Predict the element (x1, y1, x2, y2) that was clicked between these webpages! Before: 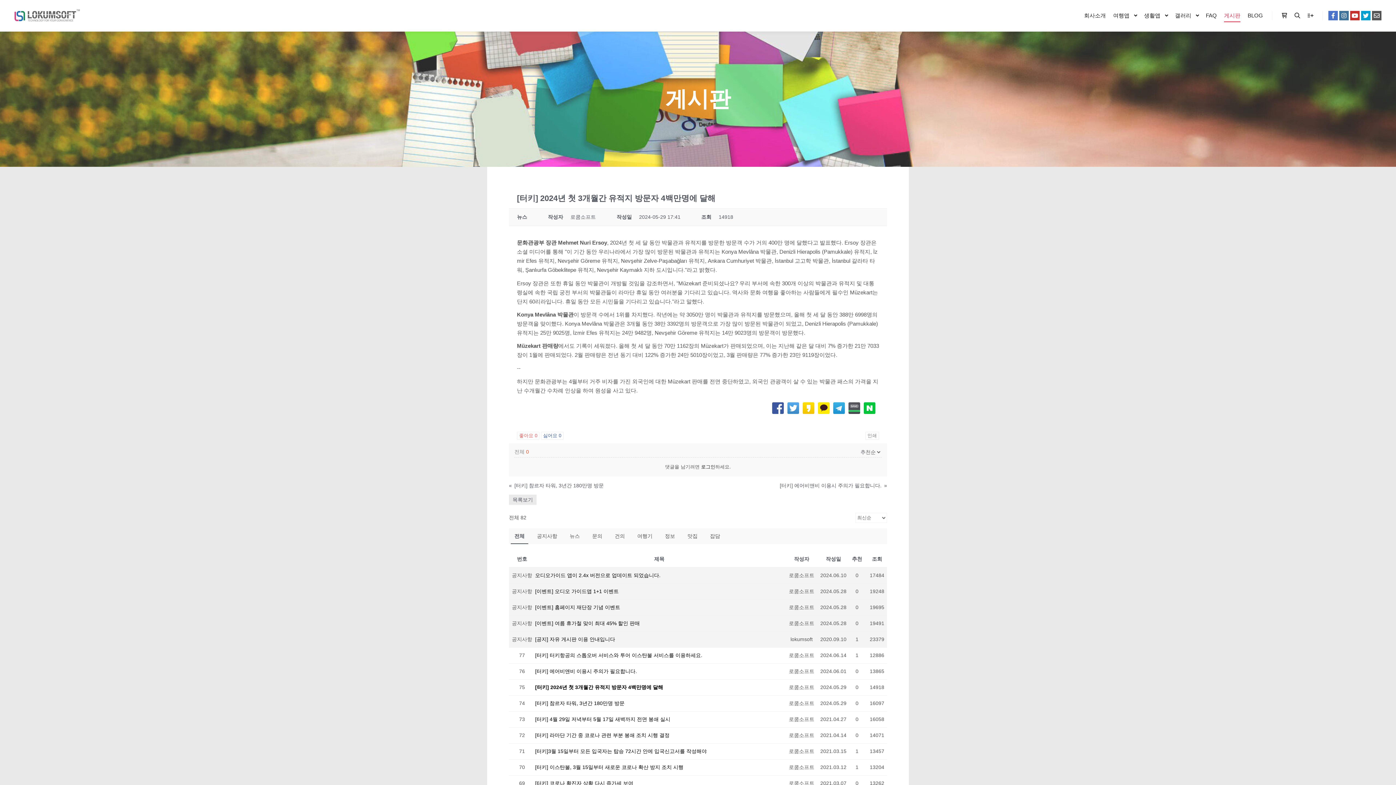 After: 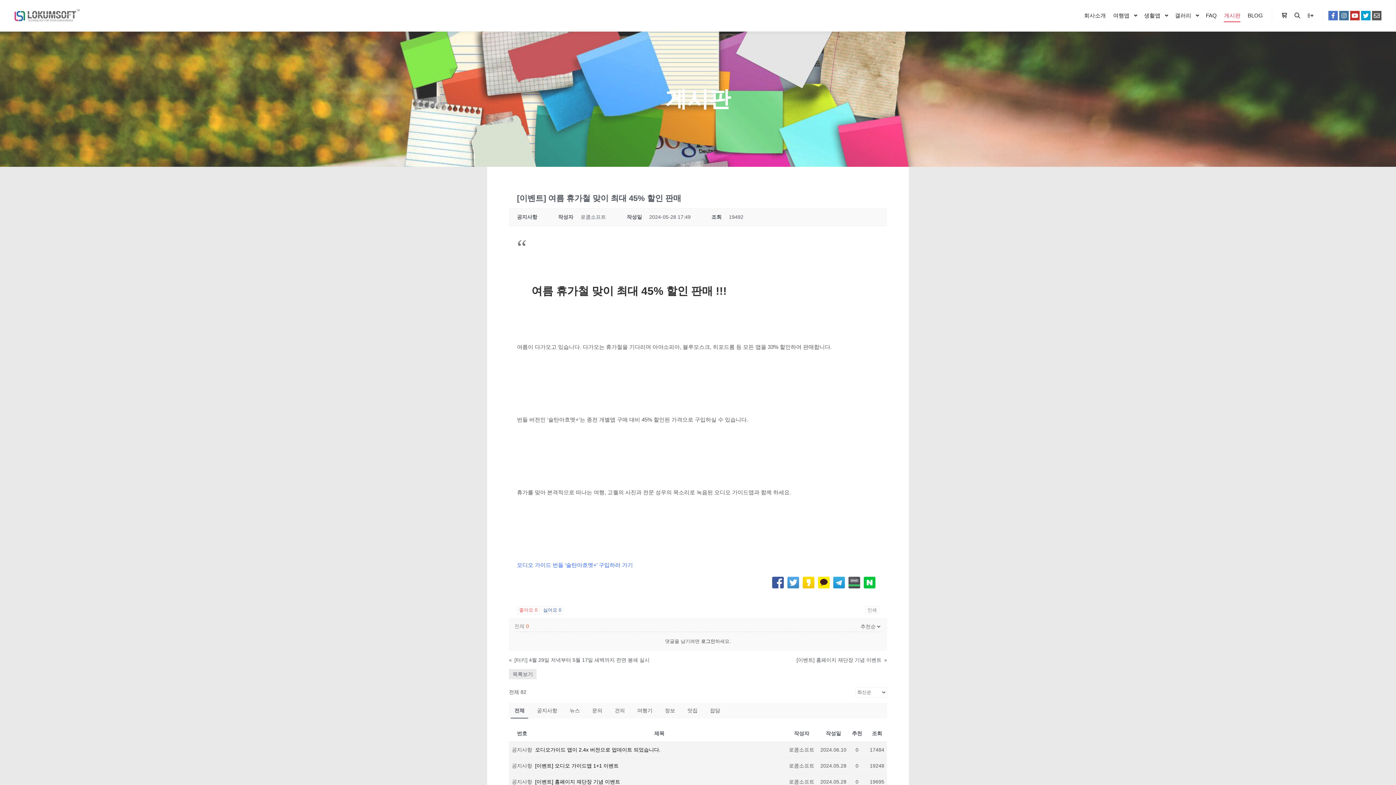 Action: label: [이벤트] 여름 휴가철 맞이 최대 45% 할인 판매 bbox: (535, 619, 783, 627)